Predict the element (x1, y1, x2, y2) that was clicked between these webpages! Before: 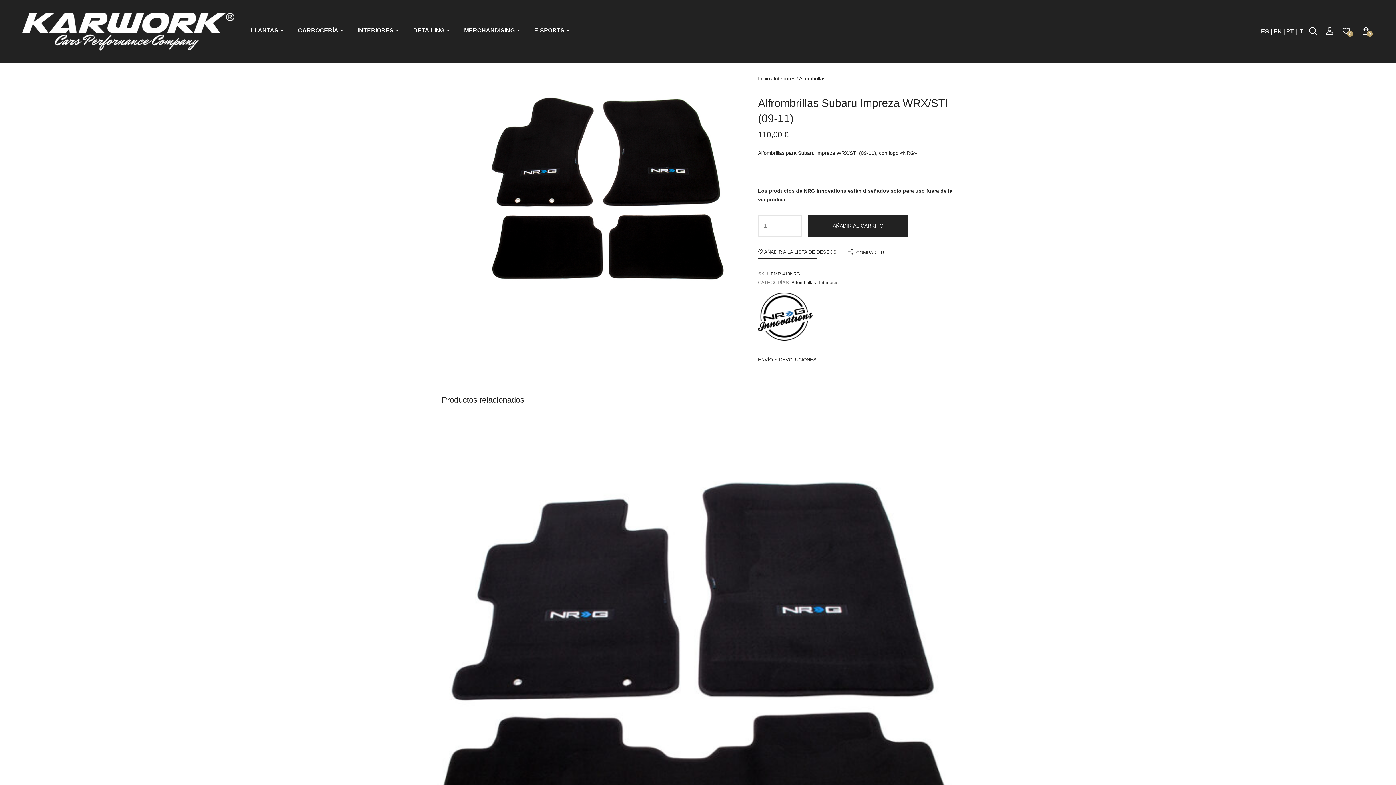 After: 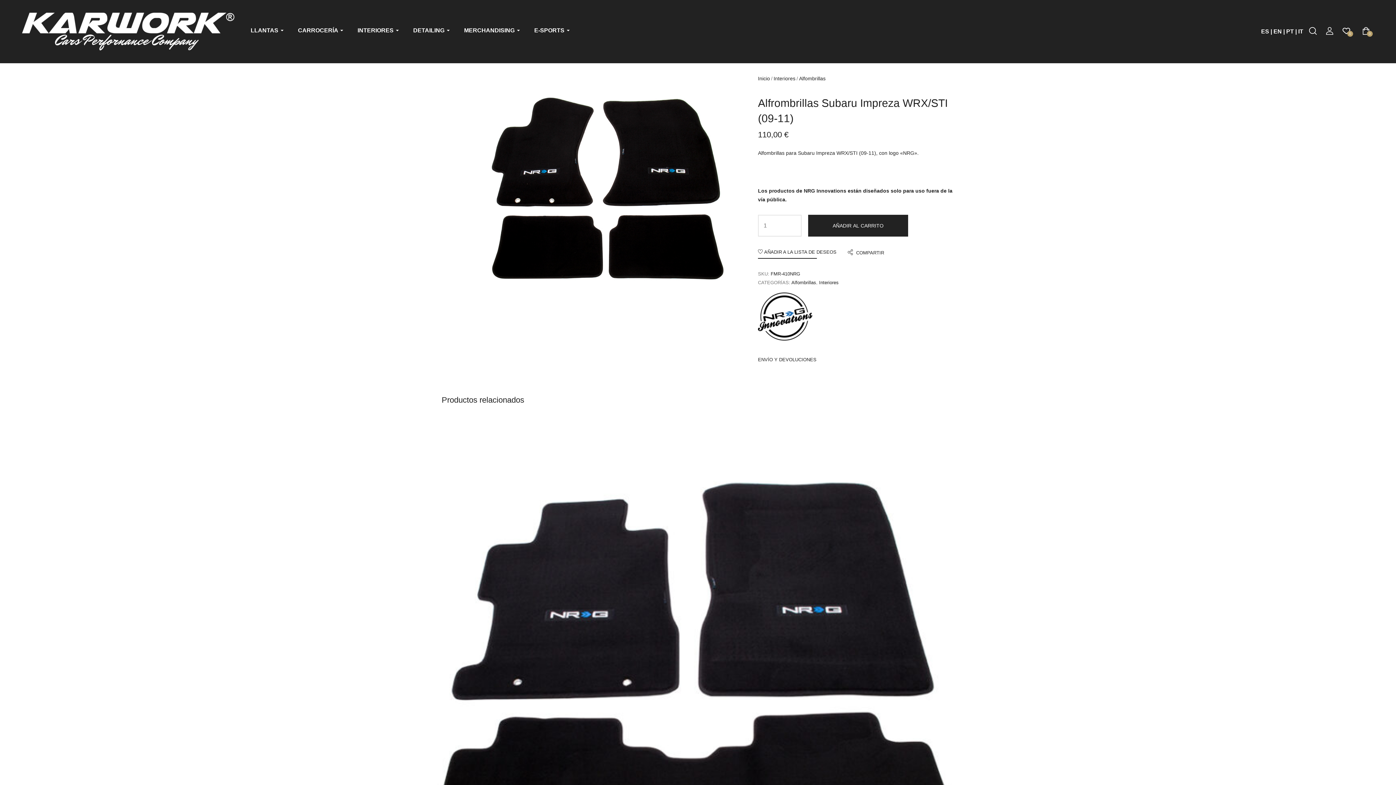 Action: bbox: (1362, 27, 1373, 36) label: 0